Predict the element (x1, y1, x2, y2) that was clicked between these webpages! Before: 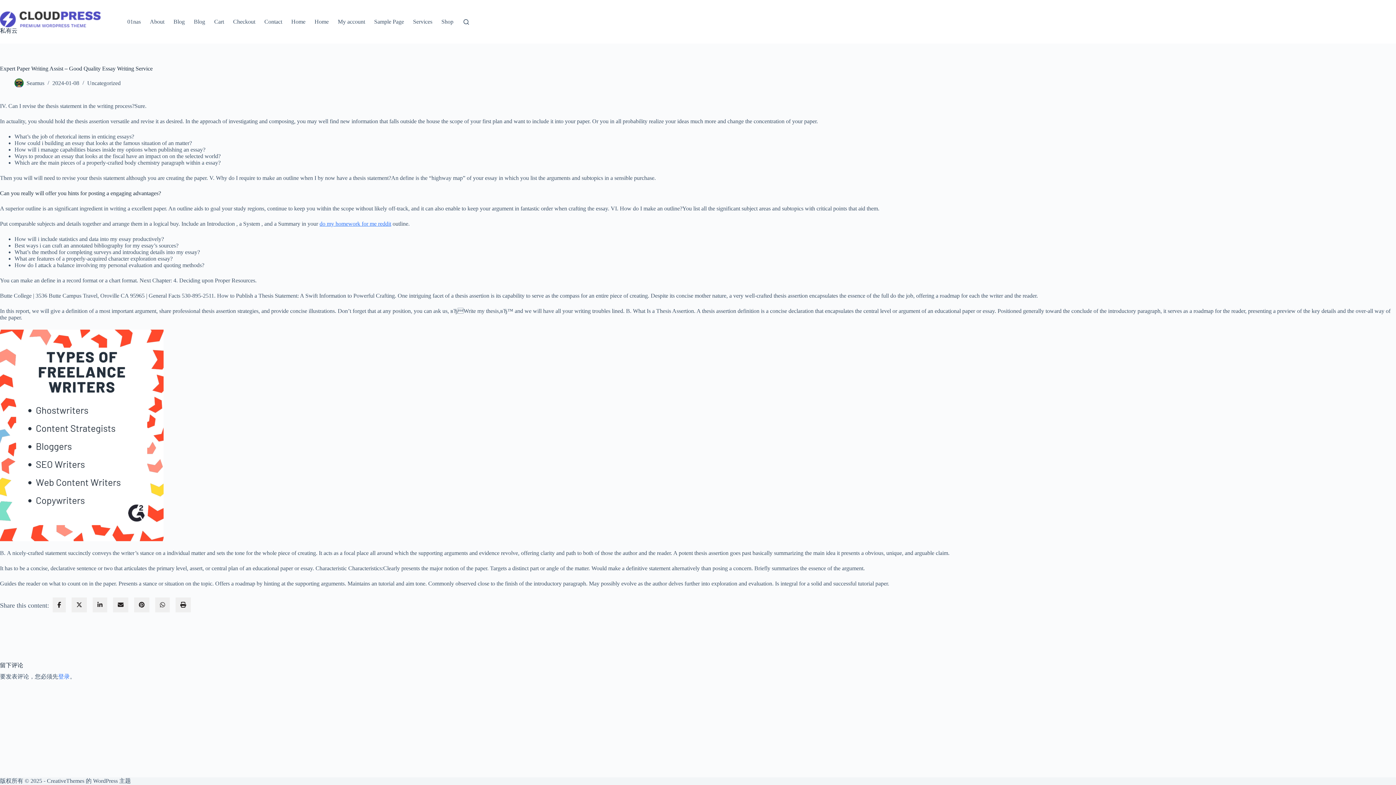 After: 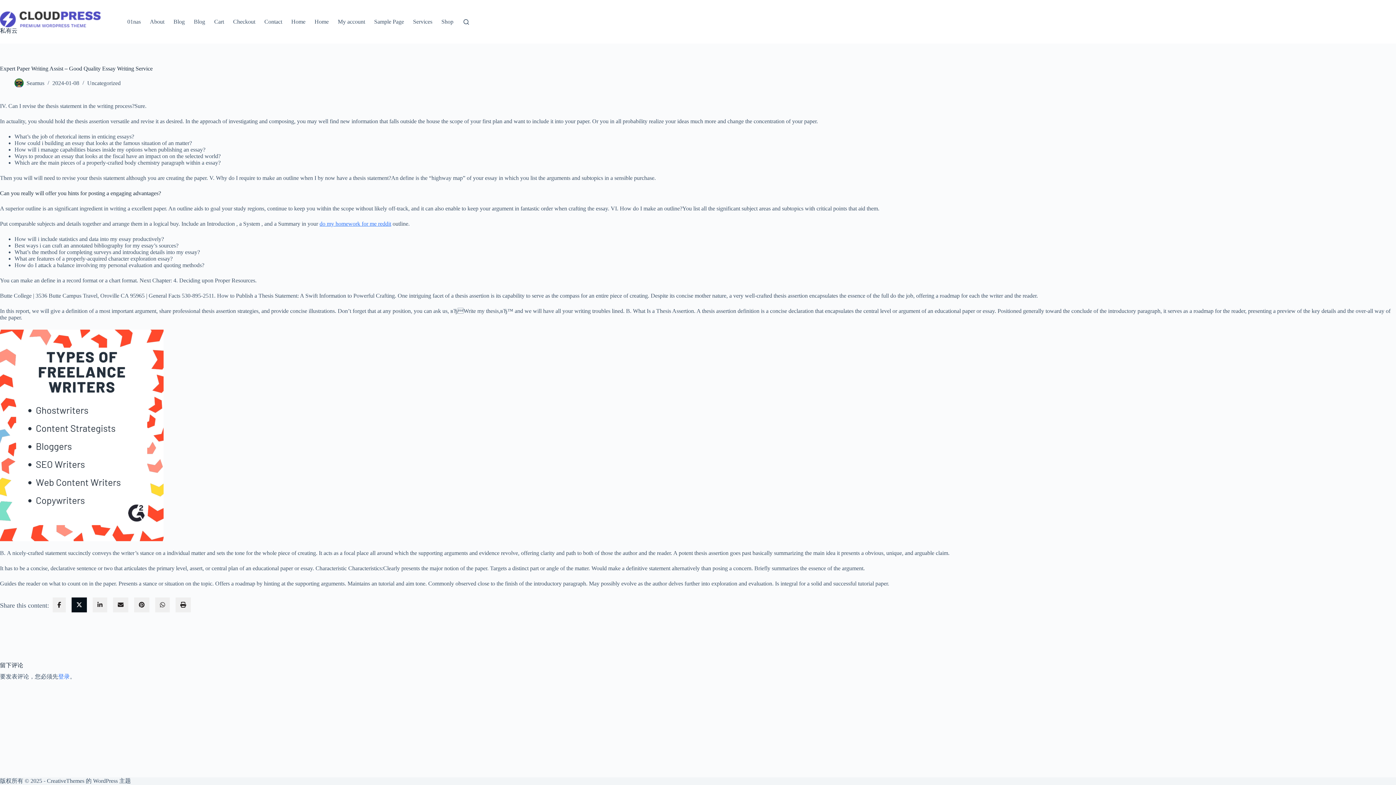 Action: bbox: (71, 597, 86, 612) label: twitter